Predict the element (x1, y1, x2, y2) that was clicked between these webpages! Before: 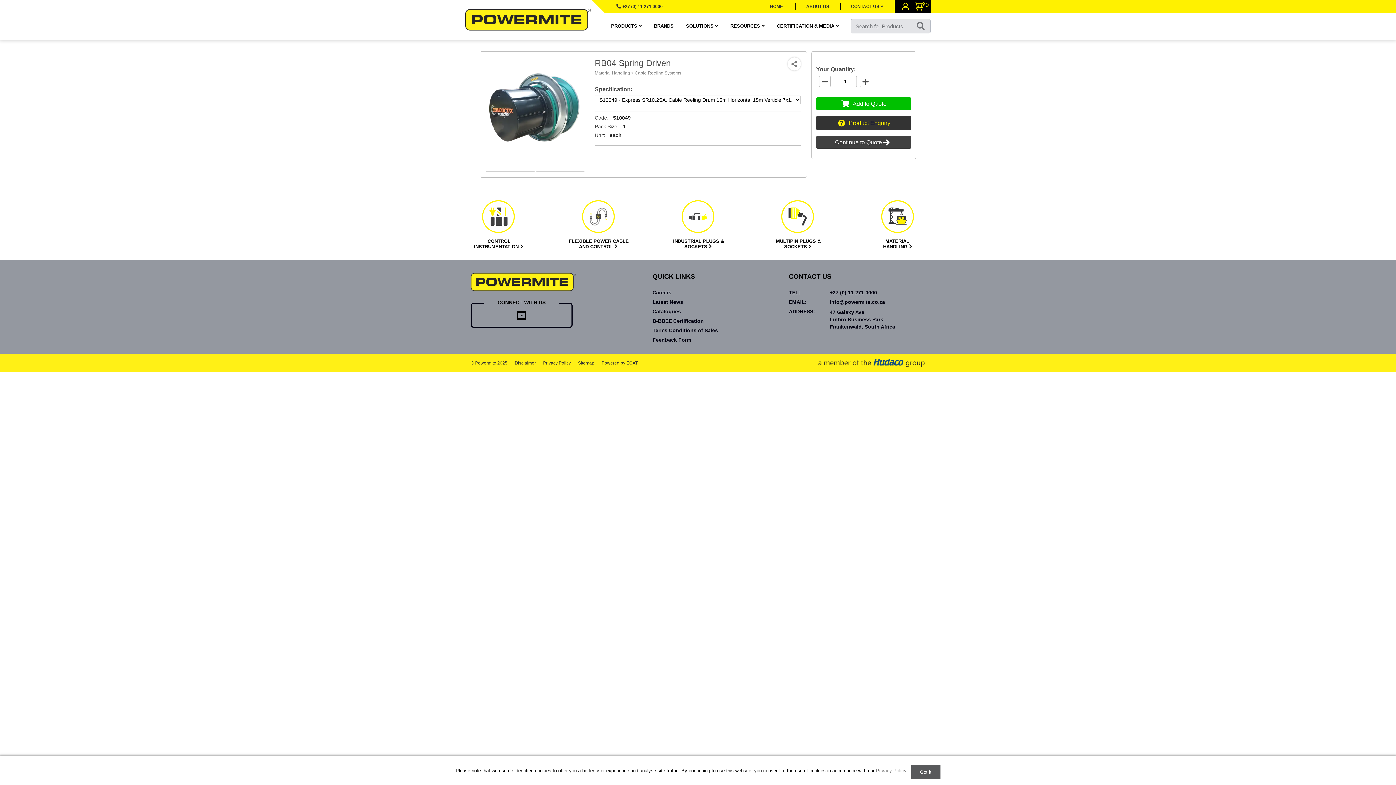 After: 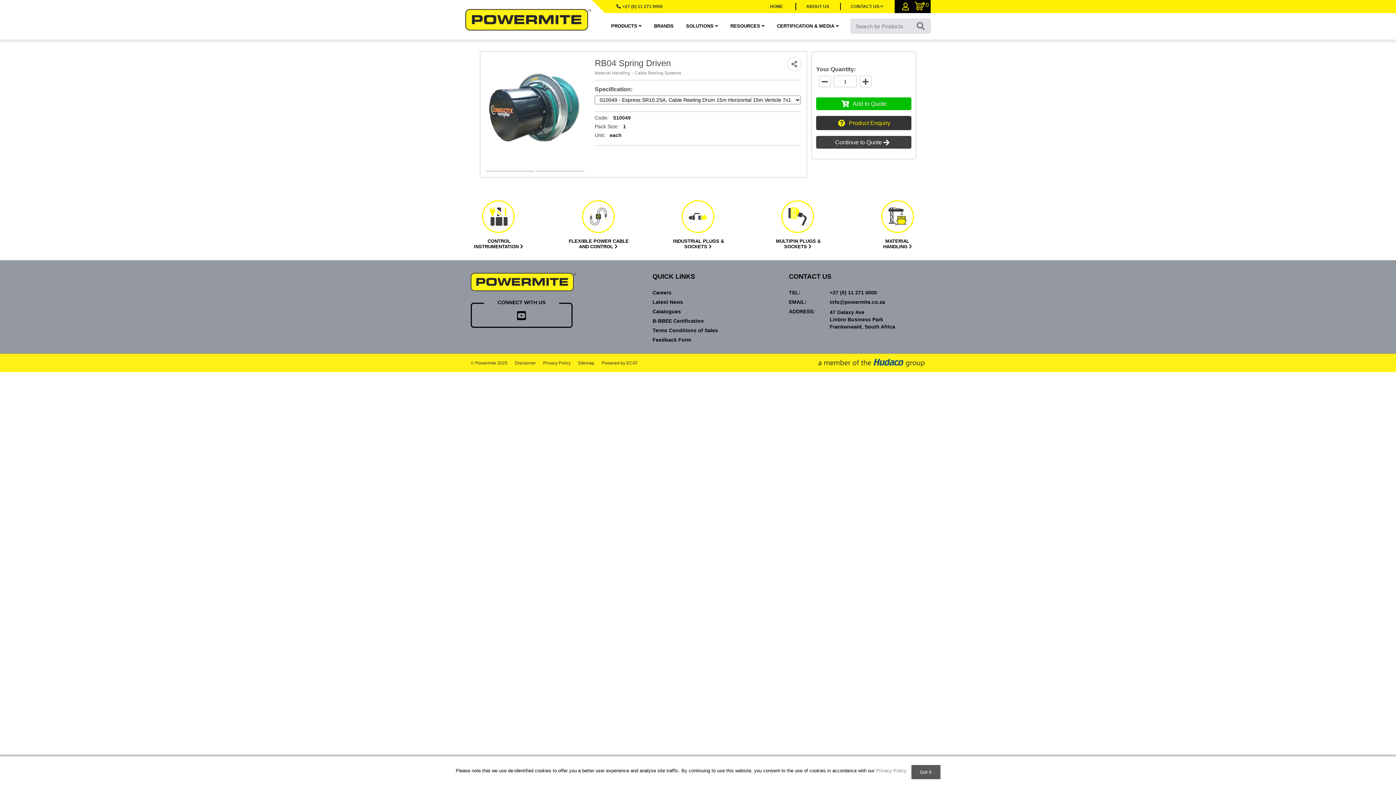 Action: bbox: (477, 310, 566, 321)